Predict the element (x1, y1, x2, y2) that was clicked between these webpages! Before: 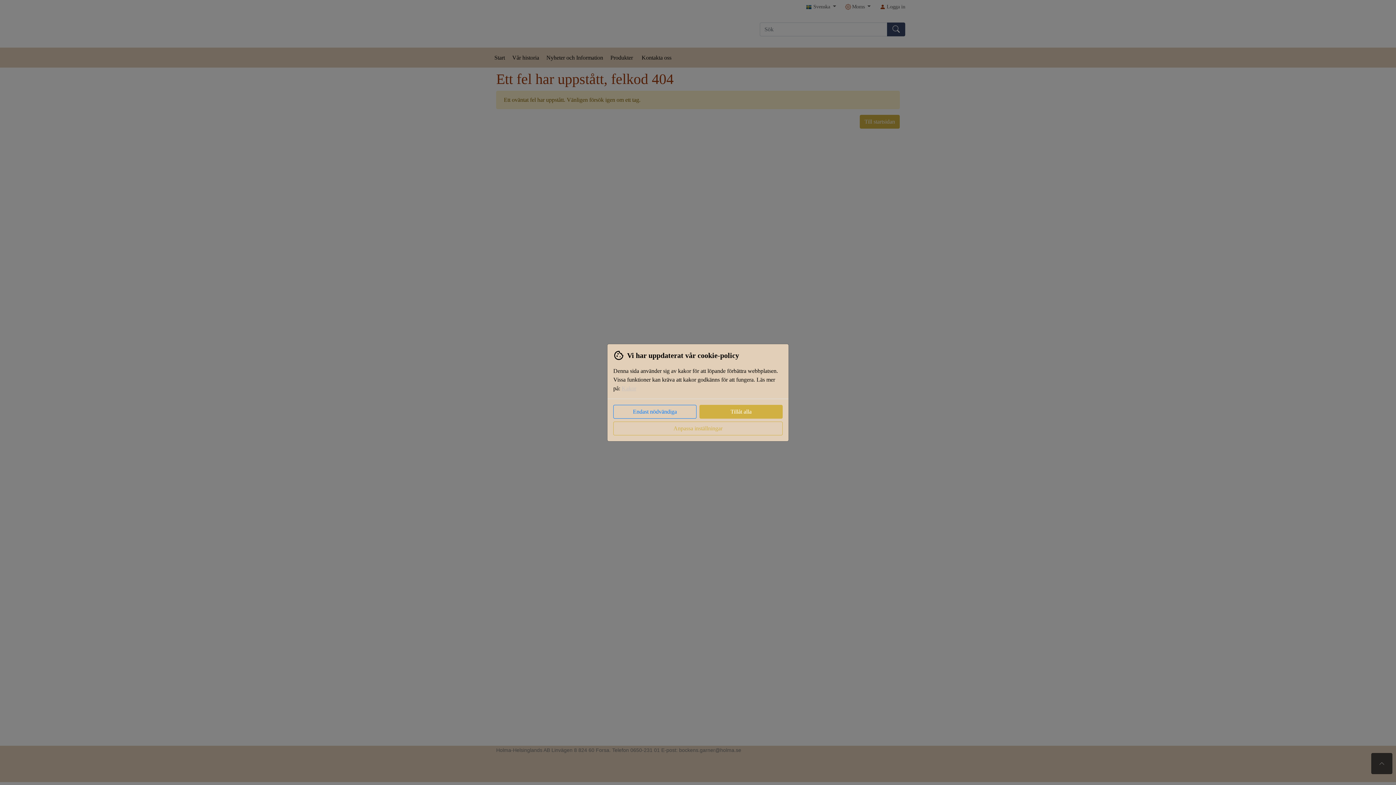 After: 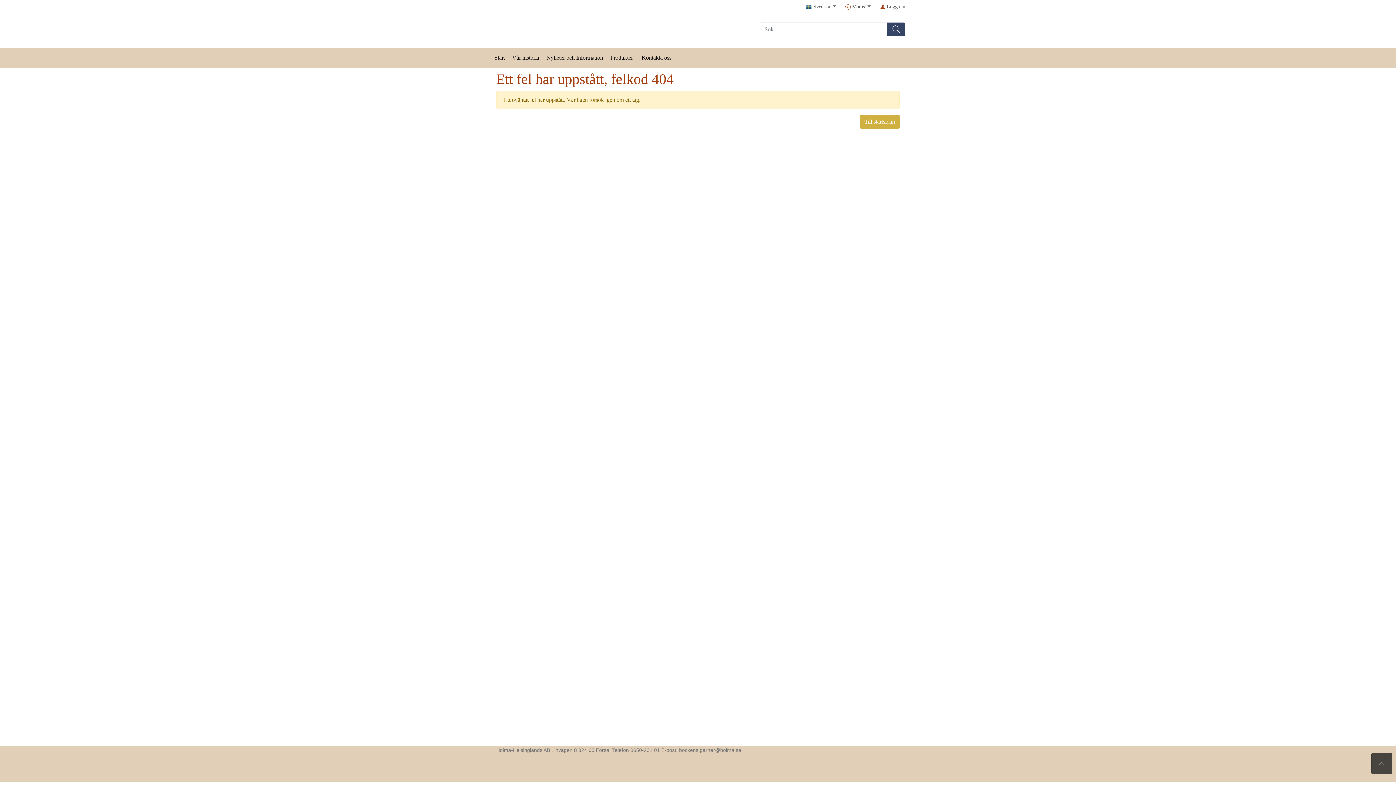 Action: label: Tillåt alla bbox: (699, 404, 782, 418)